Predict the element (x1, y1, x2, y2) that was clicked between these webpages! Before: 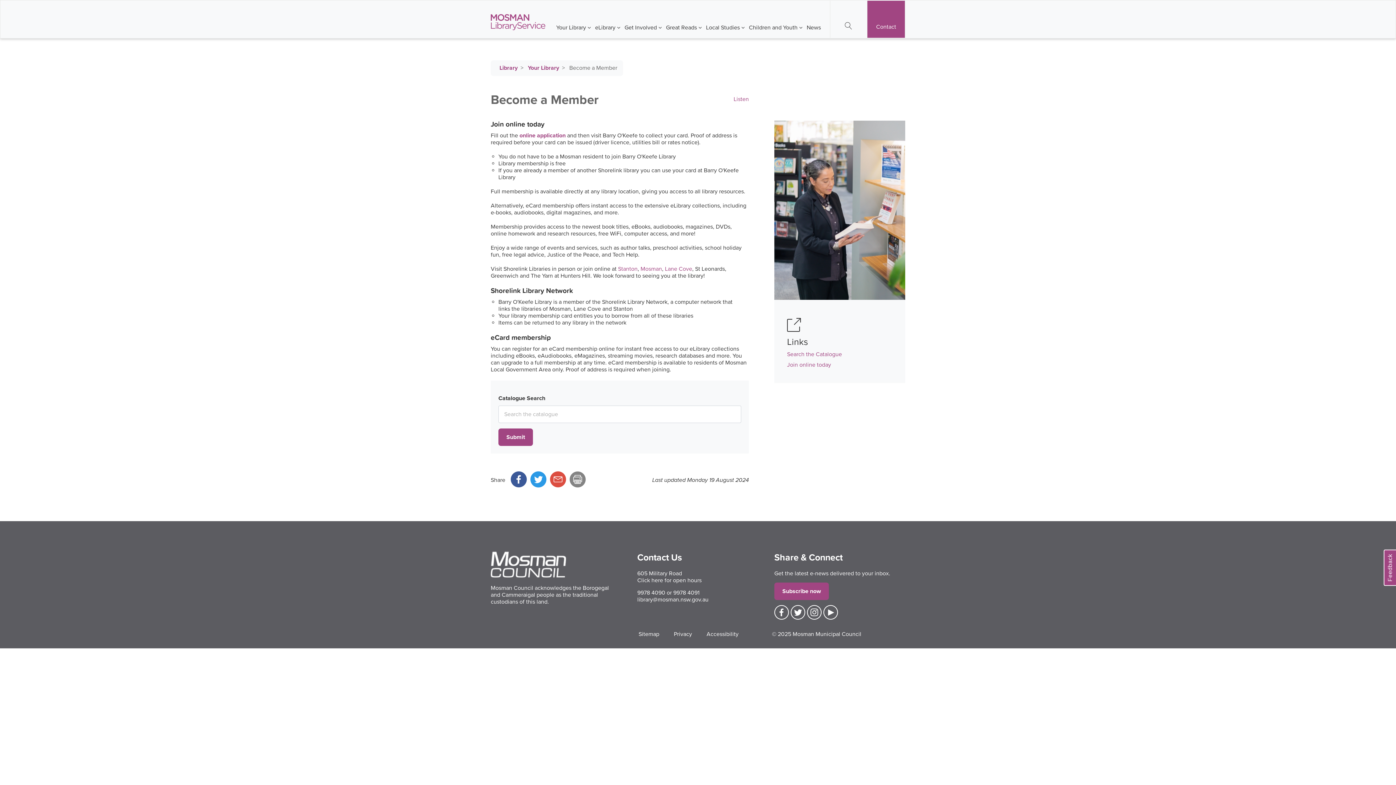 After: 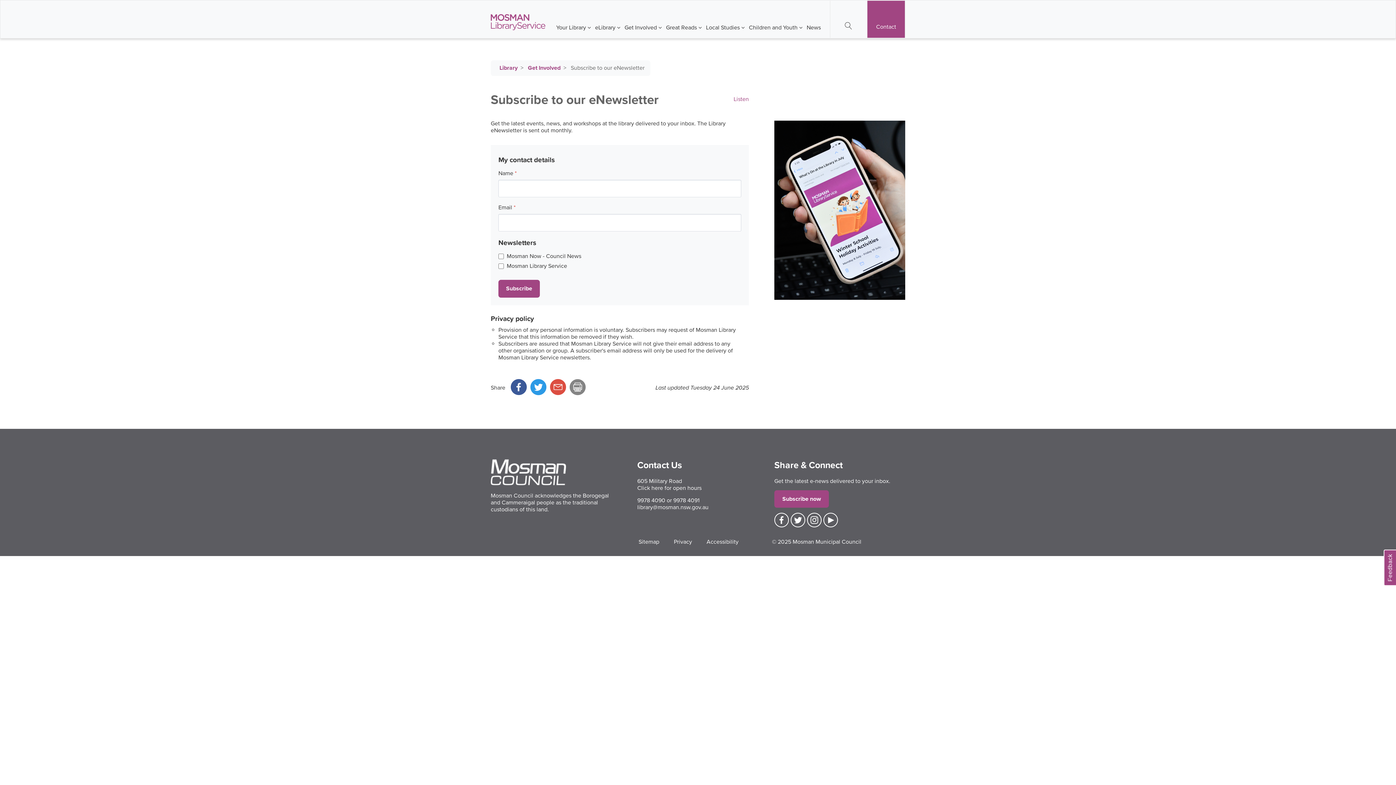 Action: bbox: (774, 582, 829, 600) label: Button on click links to subscribe page